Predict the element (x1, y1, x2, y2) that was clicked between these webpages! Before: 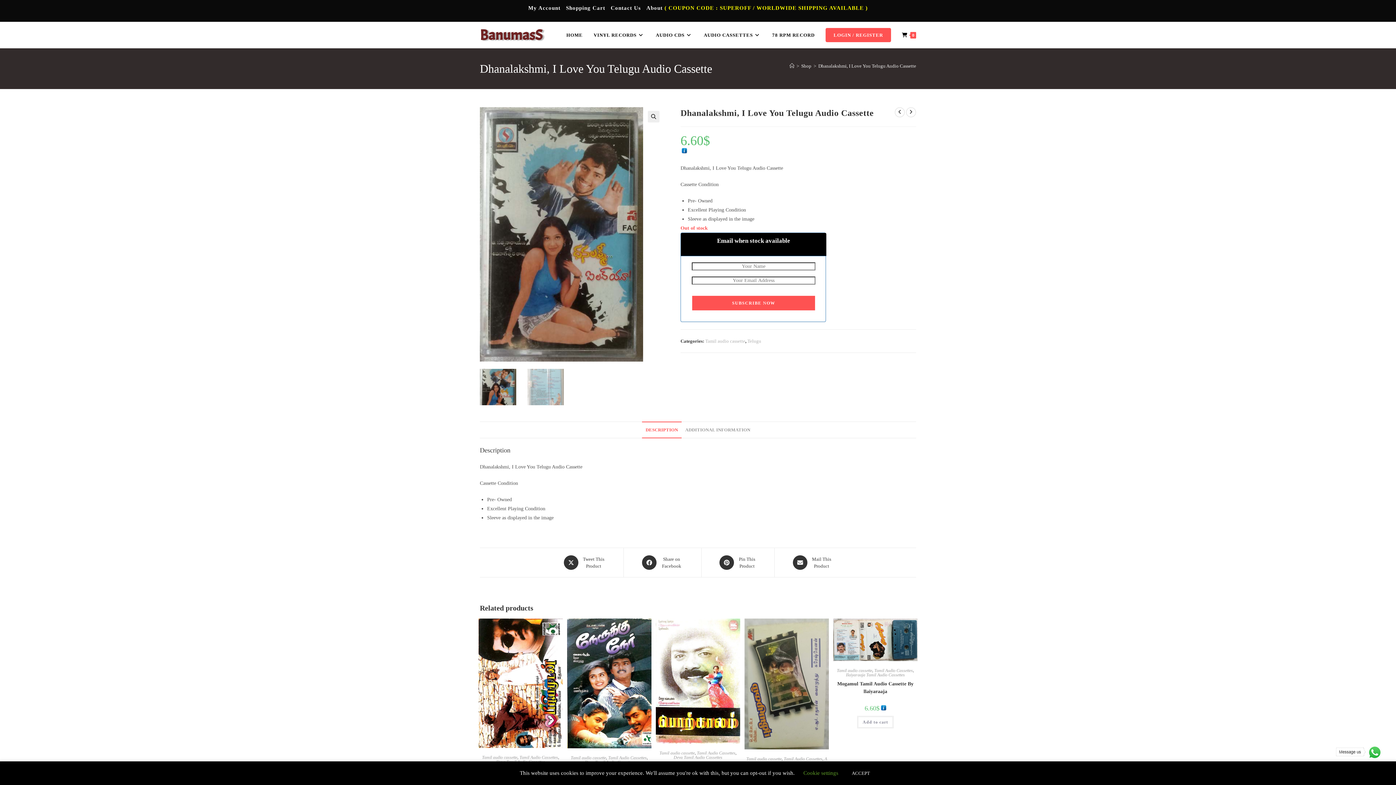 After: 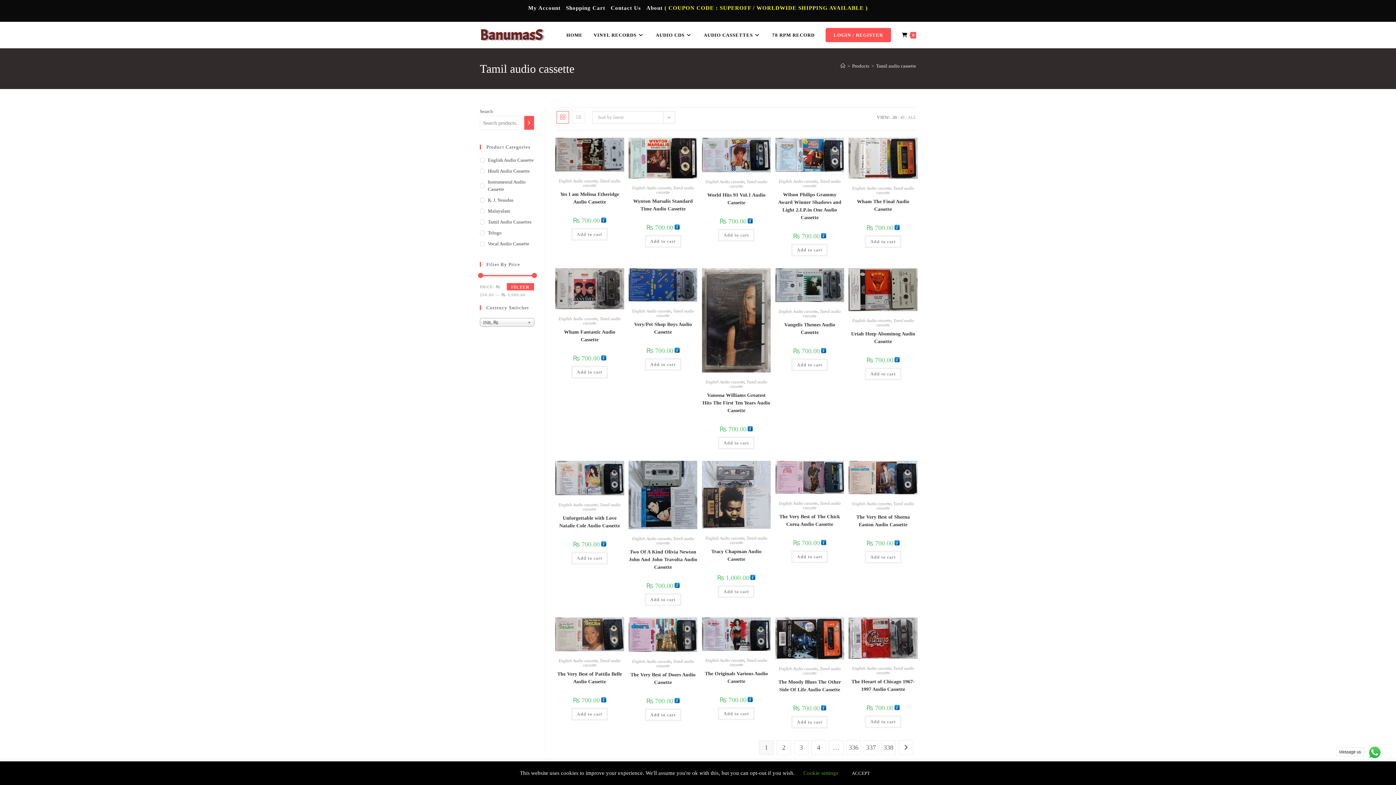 Action: bbox: (746, 756, 781, 761) label: Tamil audio cassette